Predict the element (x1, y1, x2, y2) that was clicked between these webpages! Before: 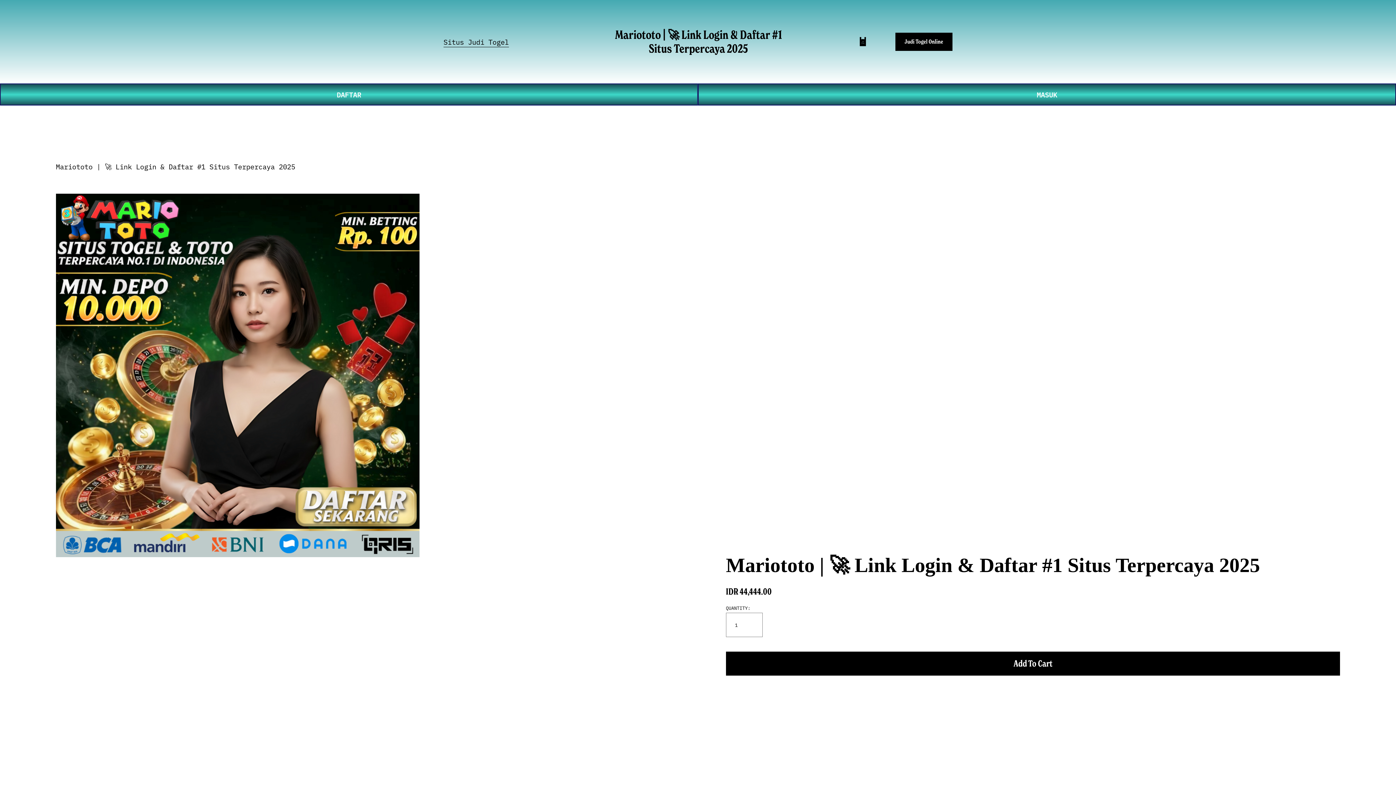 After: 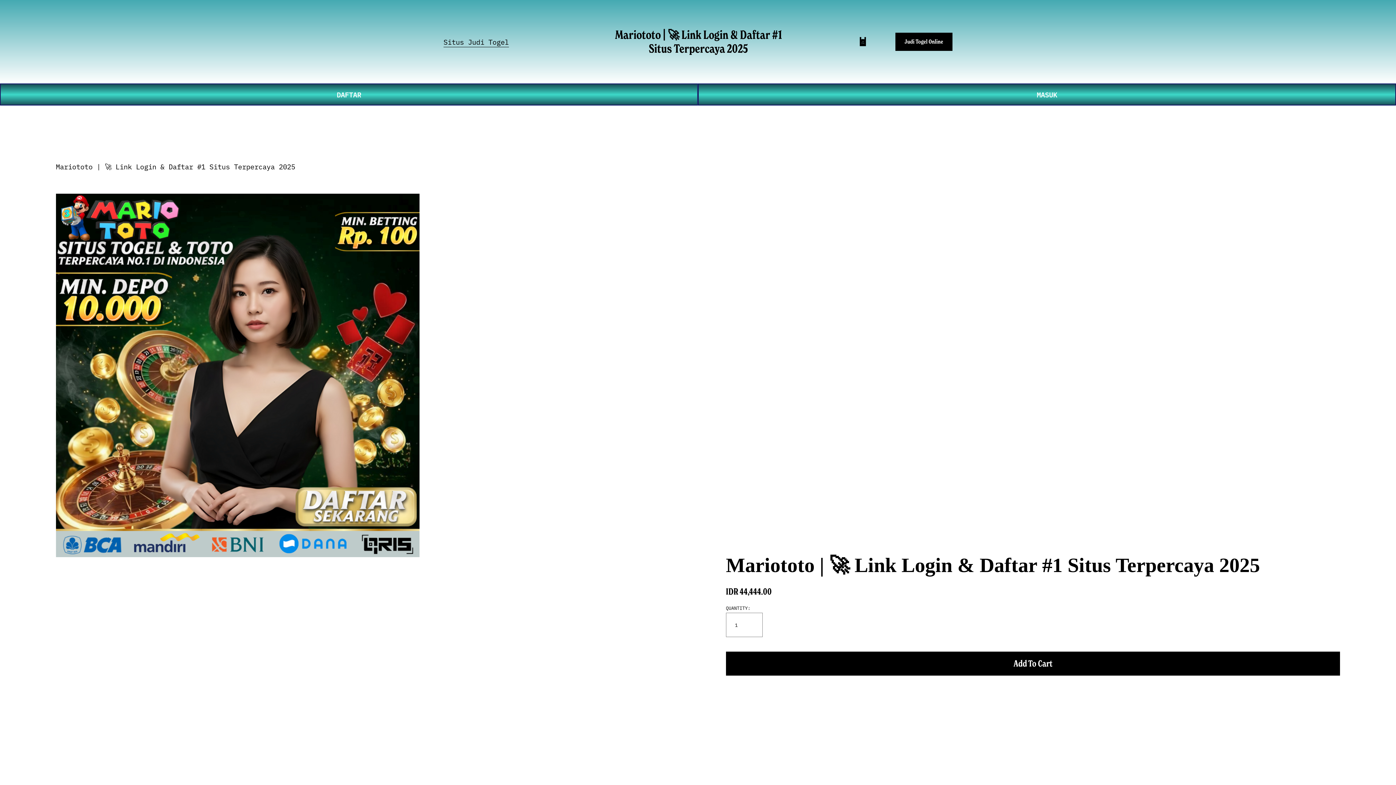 Action: bbox: (858, 37, 867, 46)